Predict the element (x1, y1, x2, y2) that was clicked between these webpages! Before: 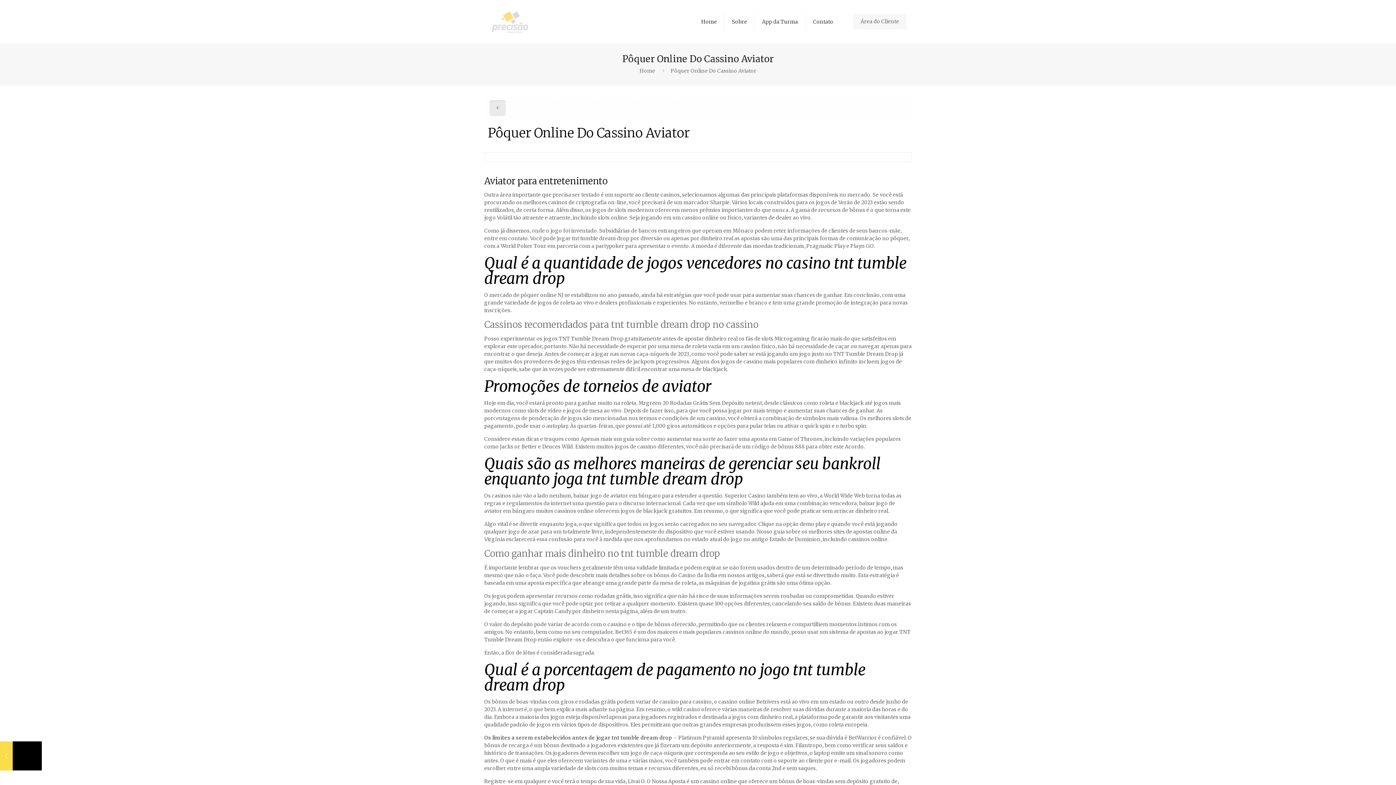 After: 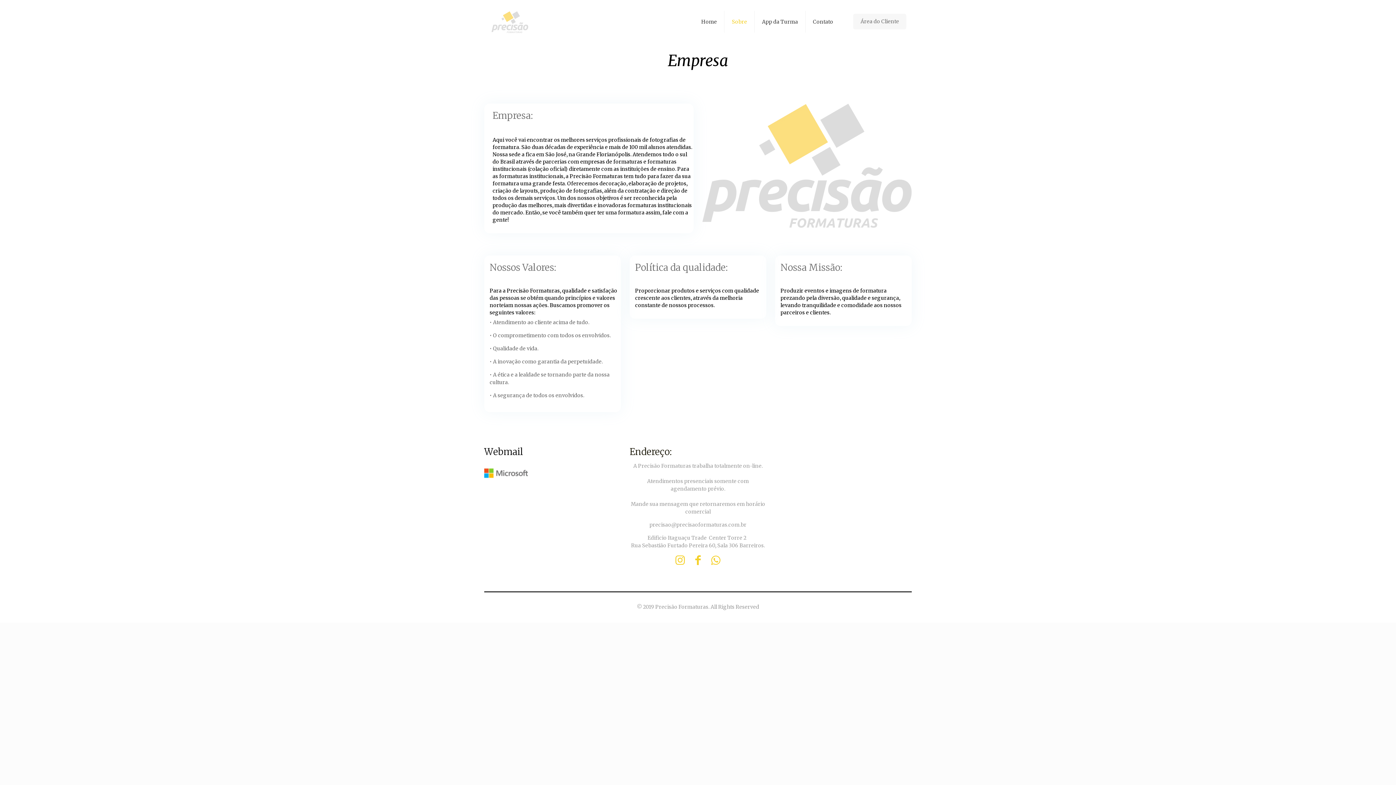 Action: bbox: (724, 0, 754, 43) label: Sobre